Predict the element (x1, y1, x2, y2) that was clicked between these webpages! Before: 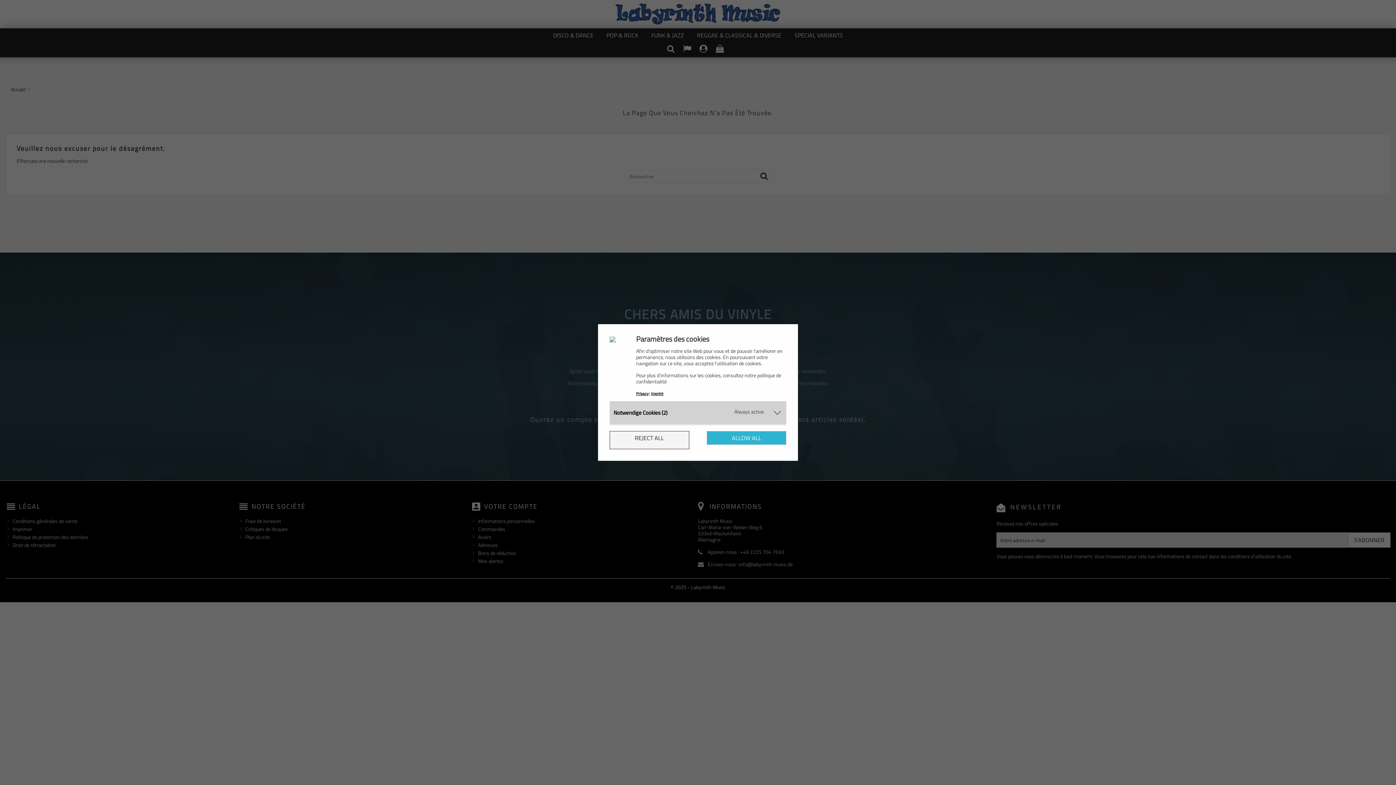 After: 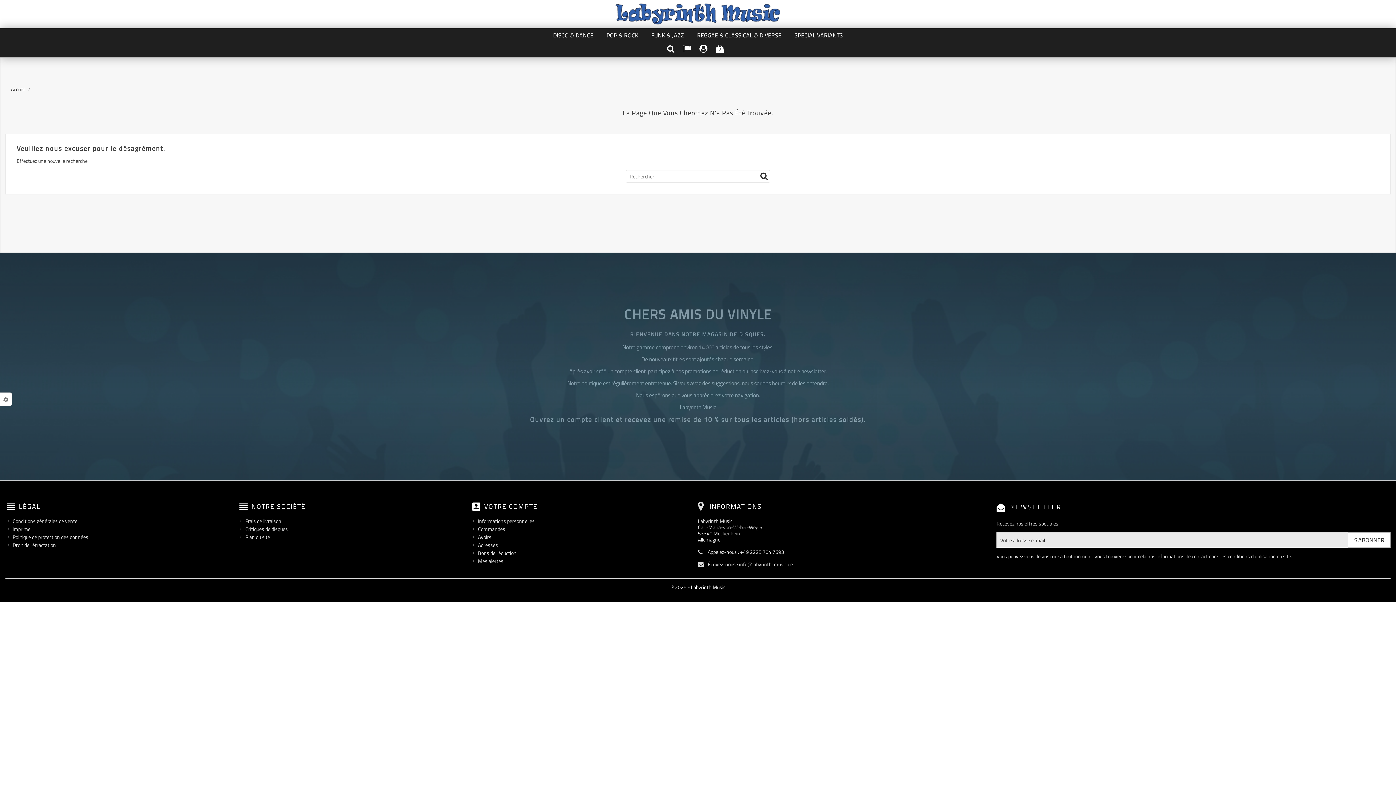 Action: bbox: (707, 431, 786, 445) label: ALLOW ALL